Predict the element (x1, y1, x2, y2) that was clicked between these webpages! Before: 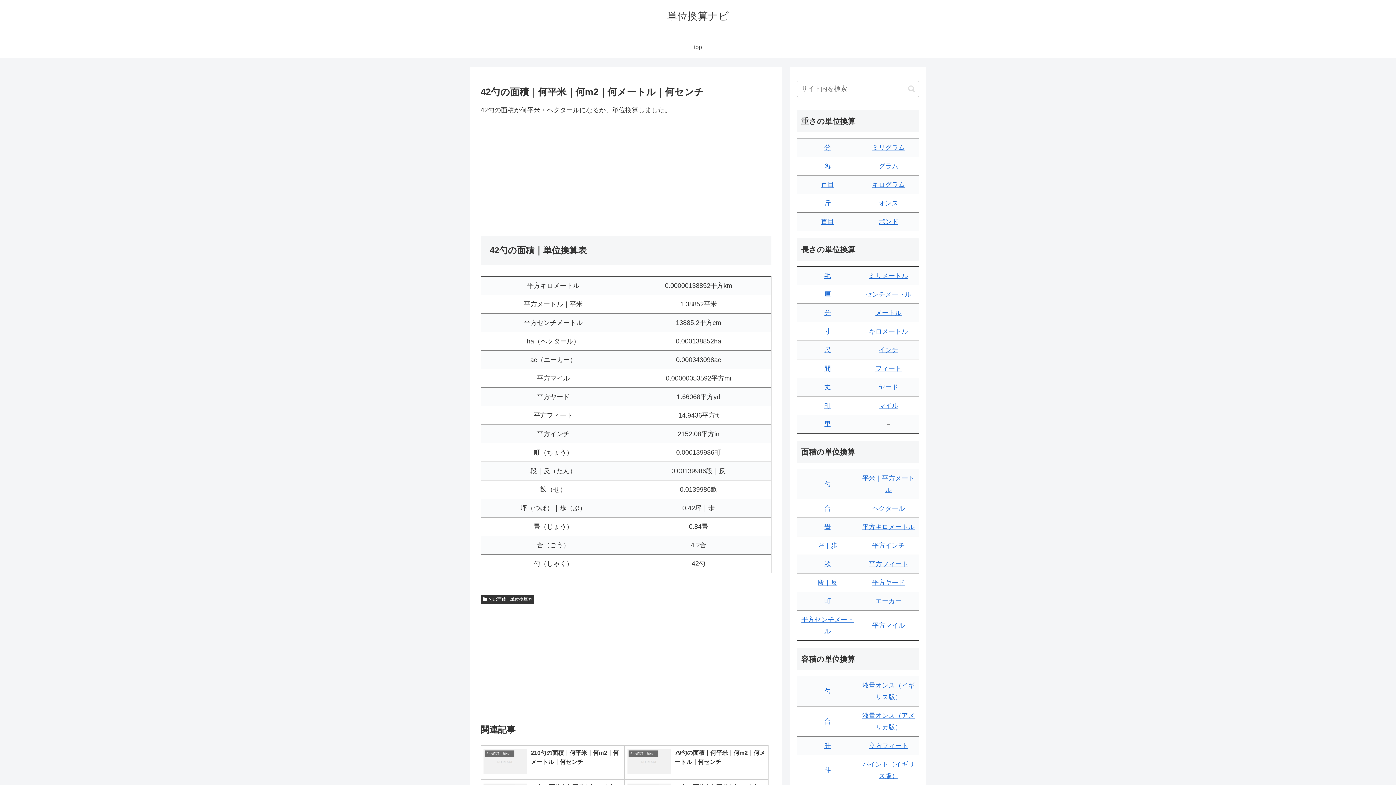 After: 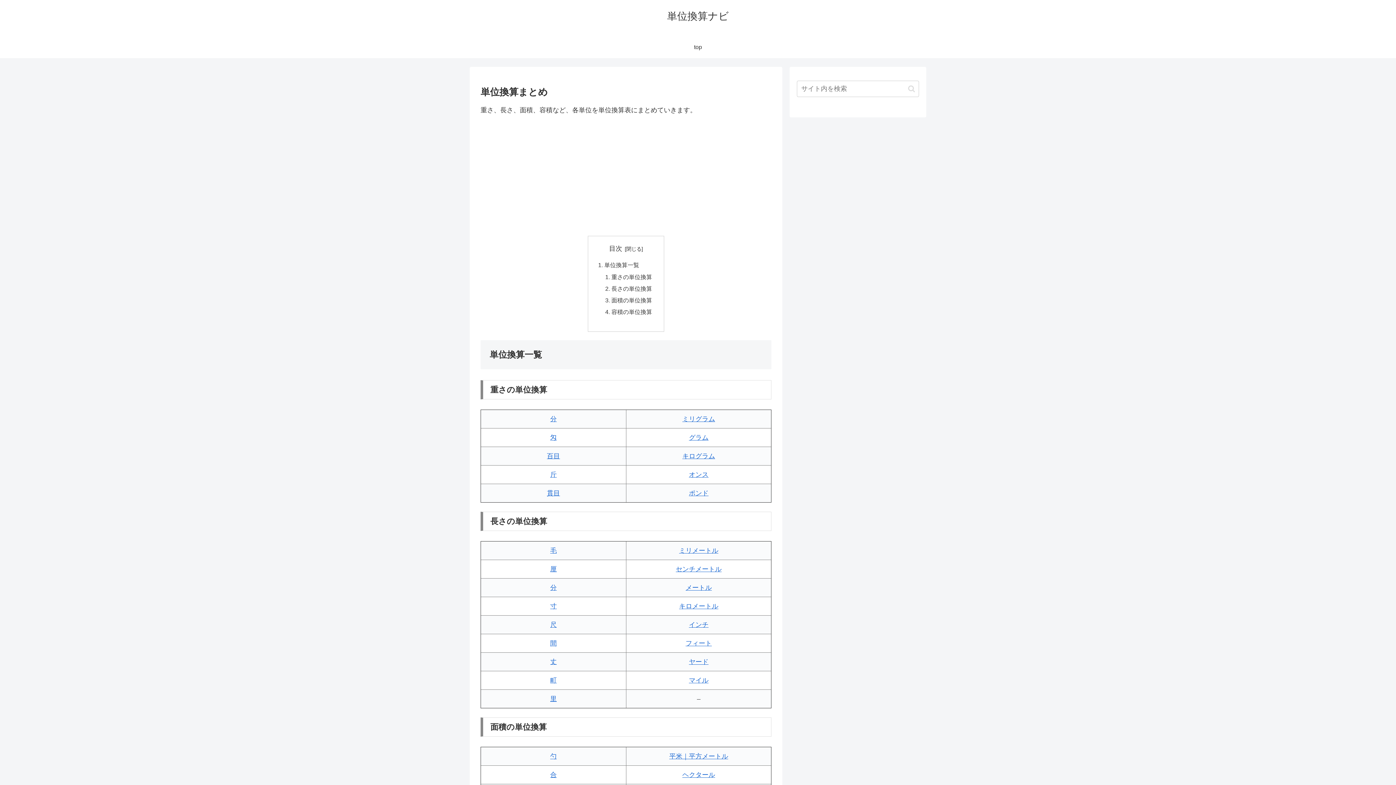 Action: bbox: (666, 36, 730, 58) label: top